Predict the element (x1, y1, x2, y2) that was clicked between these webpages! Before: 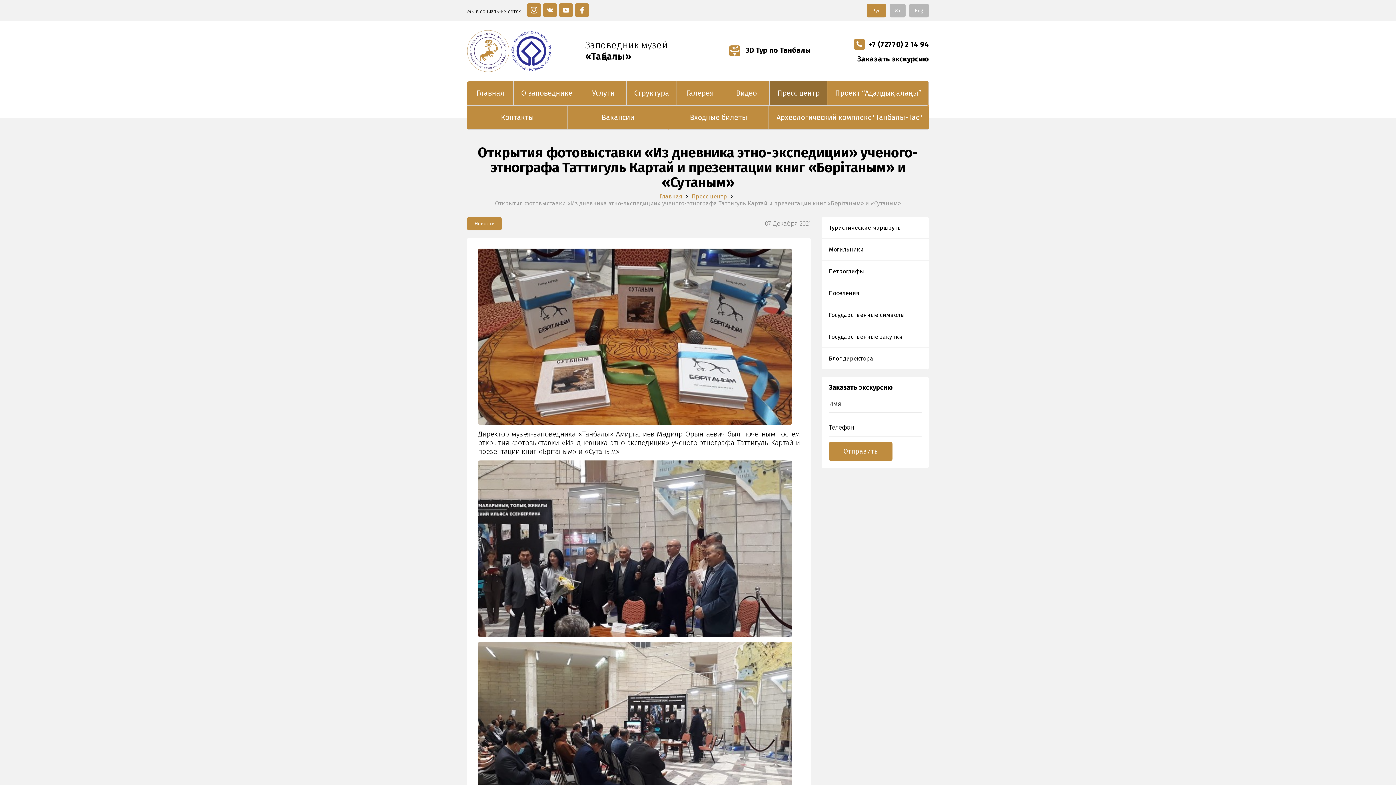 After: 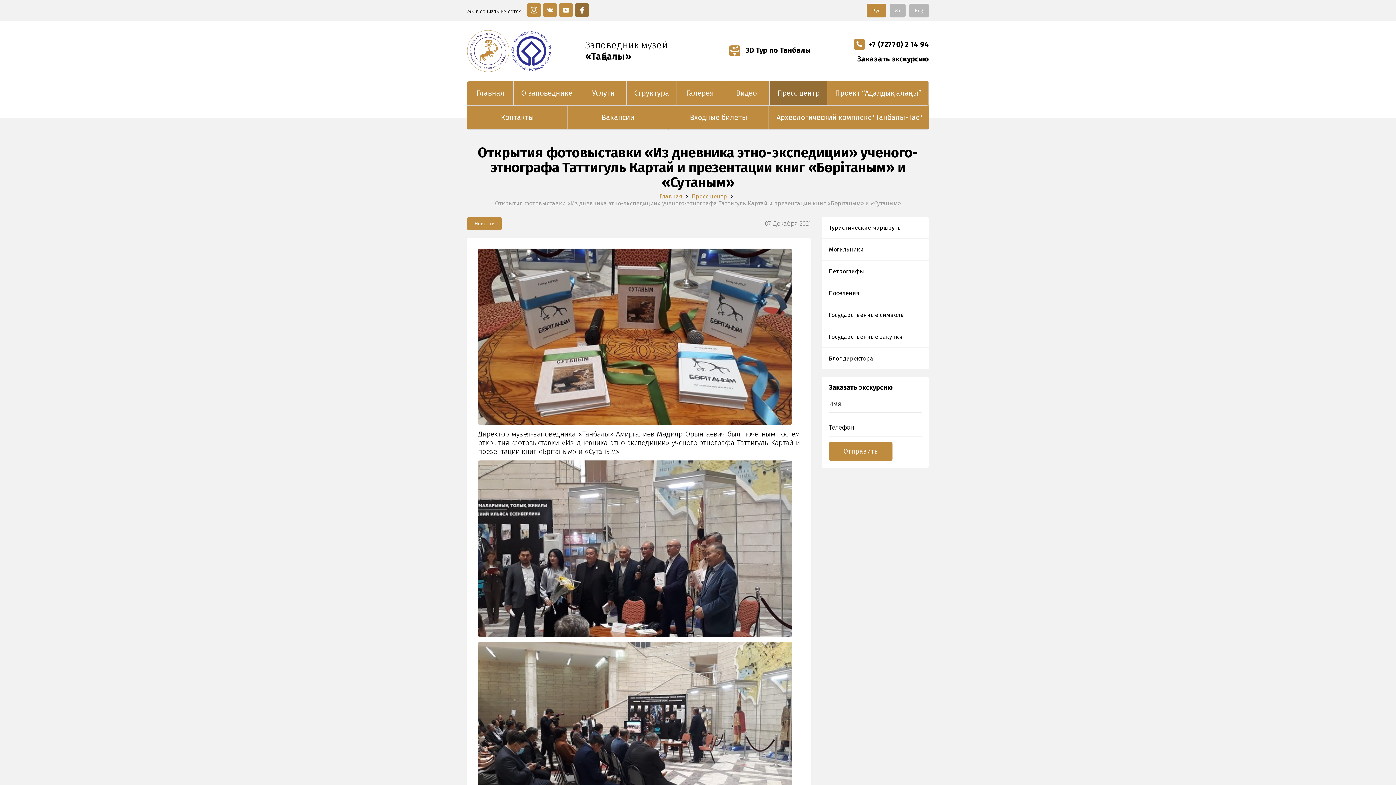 Action: bbox: (575, 3, 589, 17)